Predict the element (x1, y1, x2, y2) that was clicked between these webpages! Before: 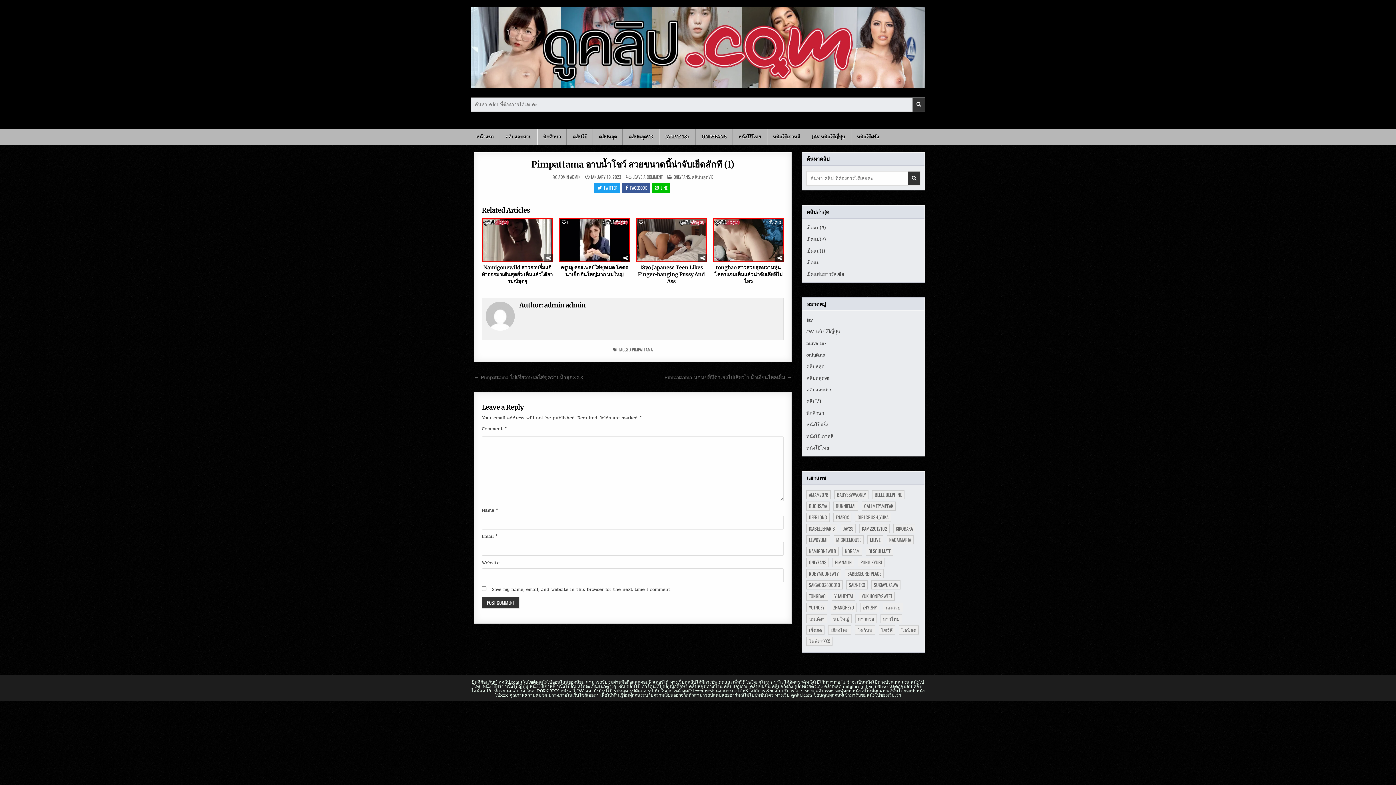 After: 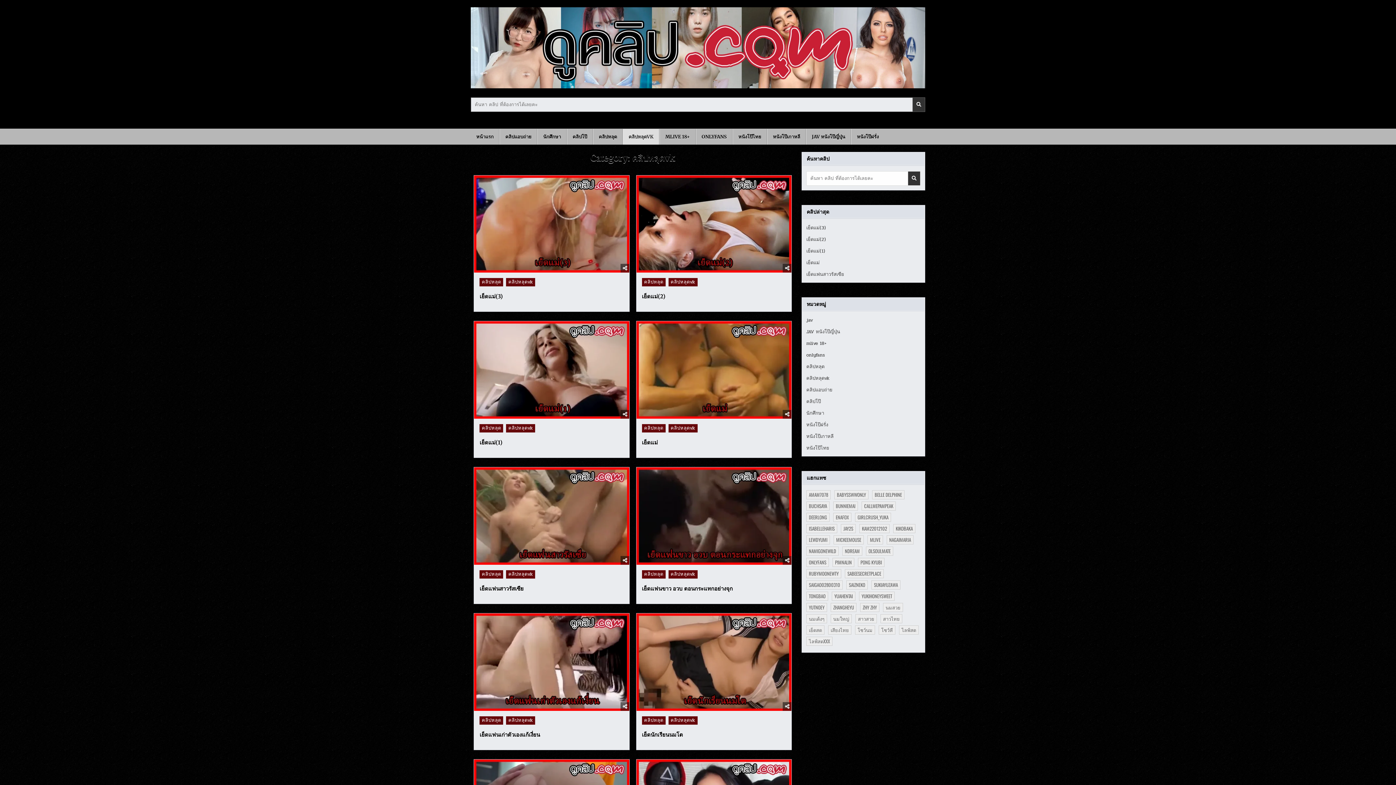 Action: bbox: (691, 173, 713, 179) label: คลิปหลุดVK